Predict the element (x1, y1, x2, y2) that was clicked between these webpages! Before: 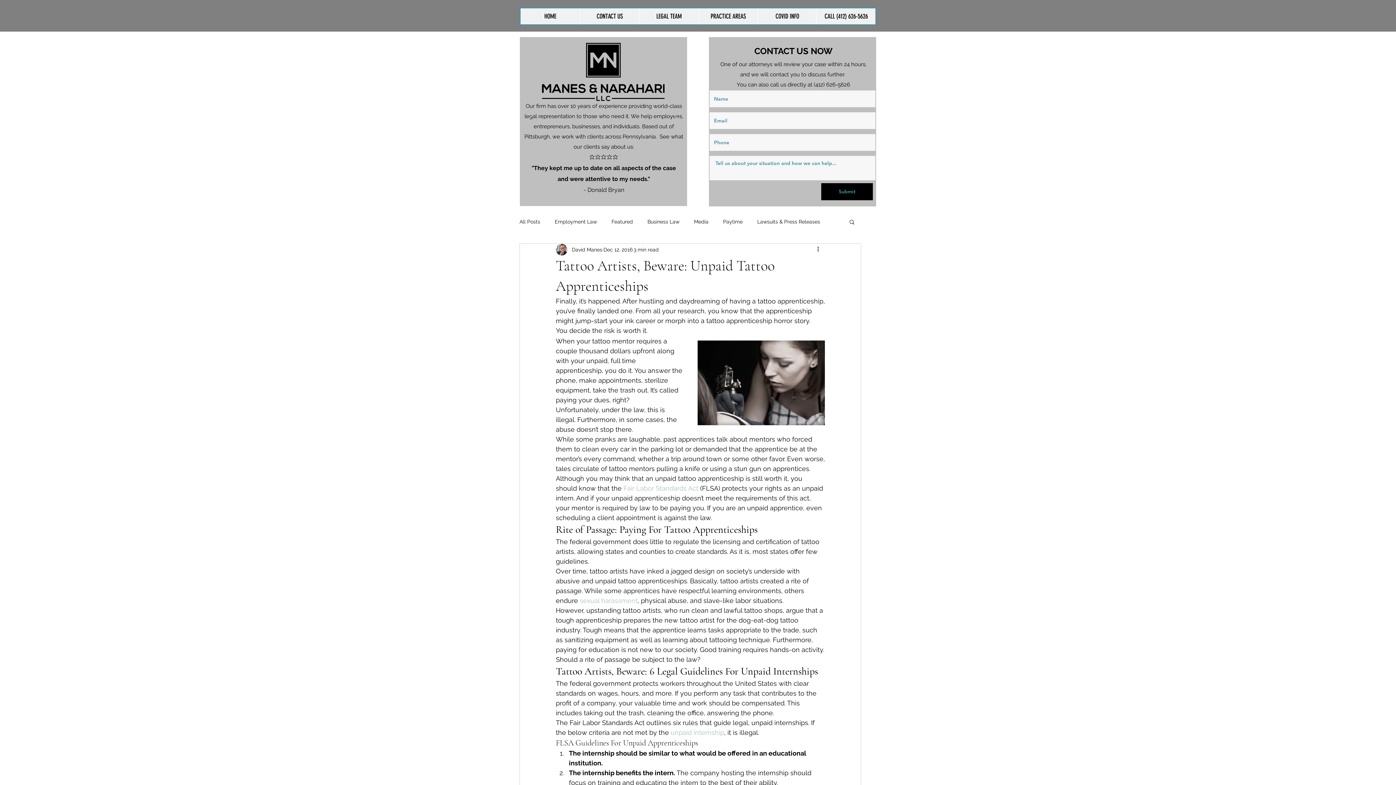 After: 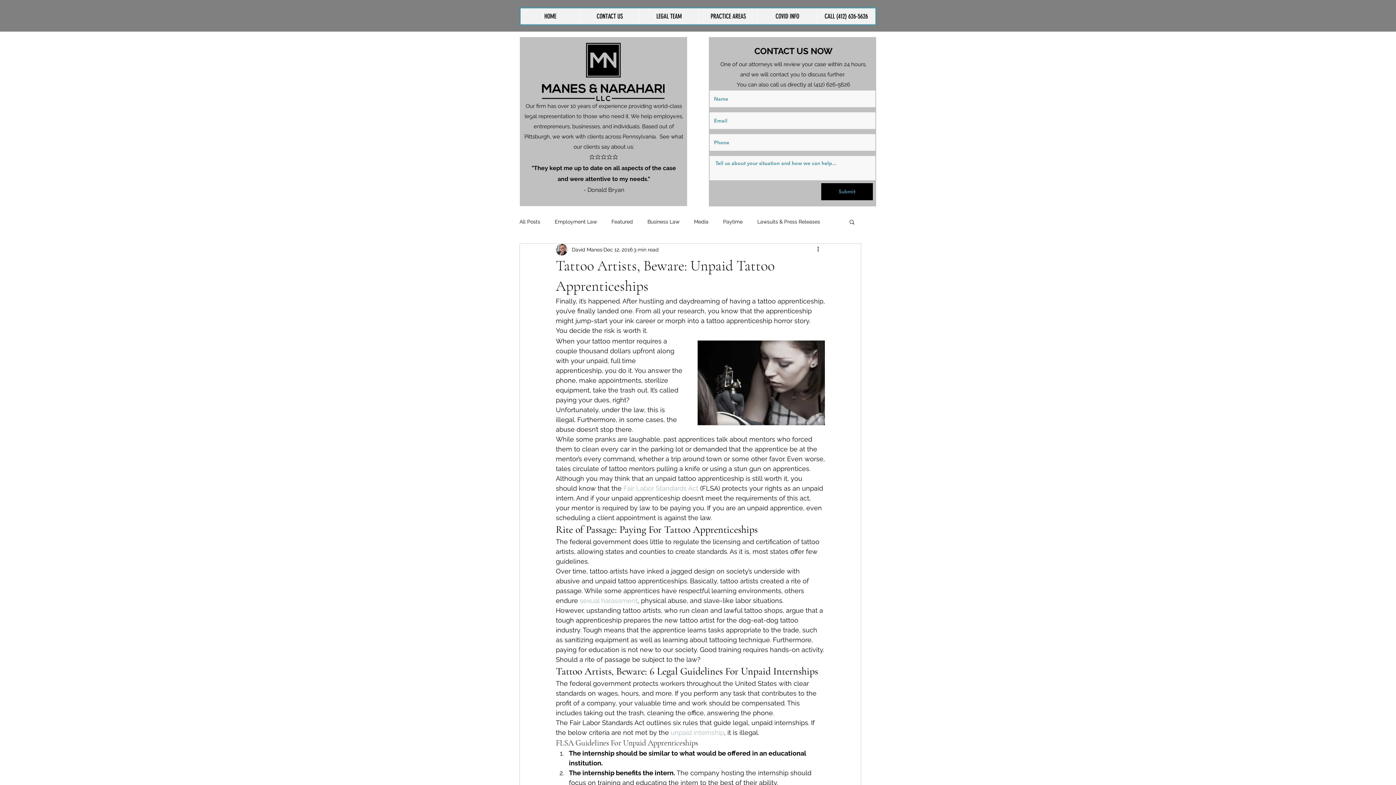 Action: label: Next bbox: (673, 114, 680, 128)